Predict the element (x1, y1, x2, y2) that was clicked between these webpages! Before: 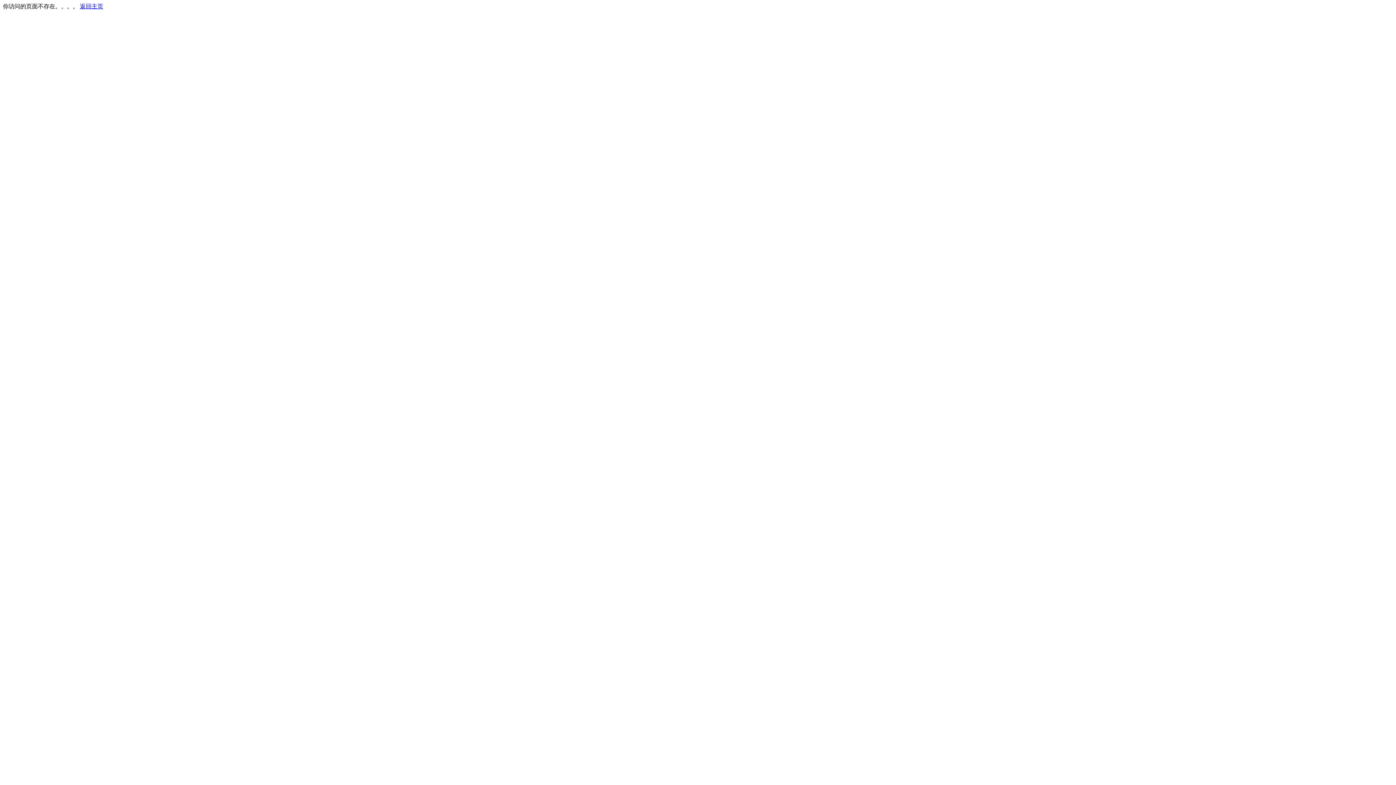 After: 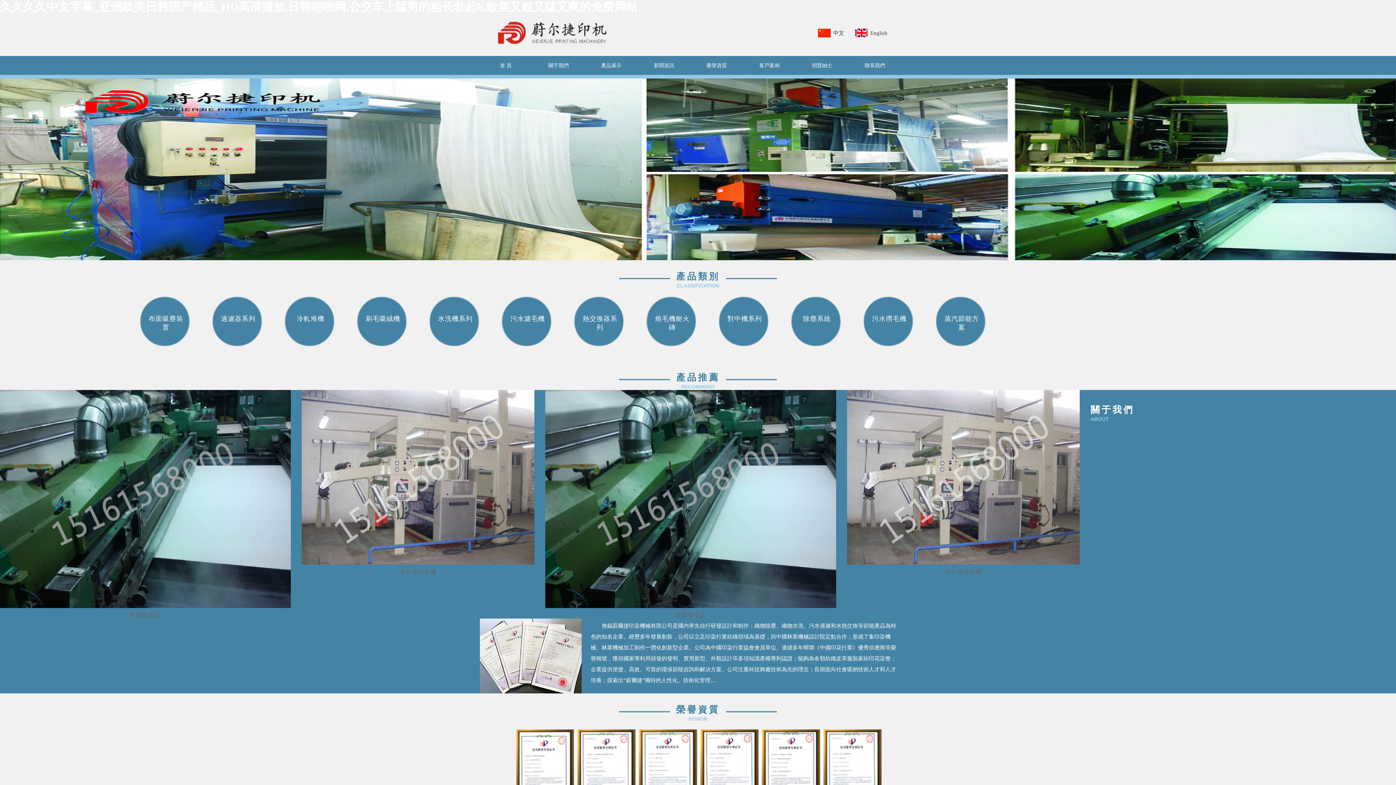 Action: label: 返回主页 bbox: (80, 3, 103, 9)